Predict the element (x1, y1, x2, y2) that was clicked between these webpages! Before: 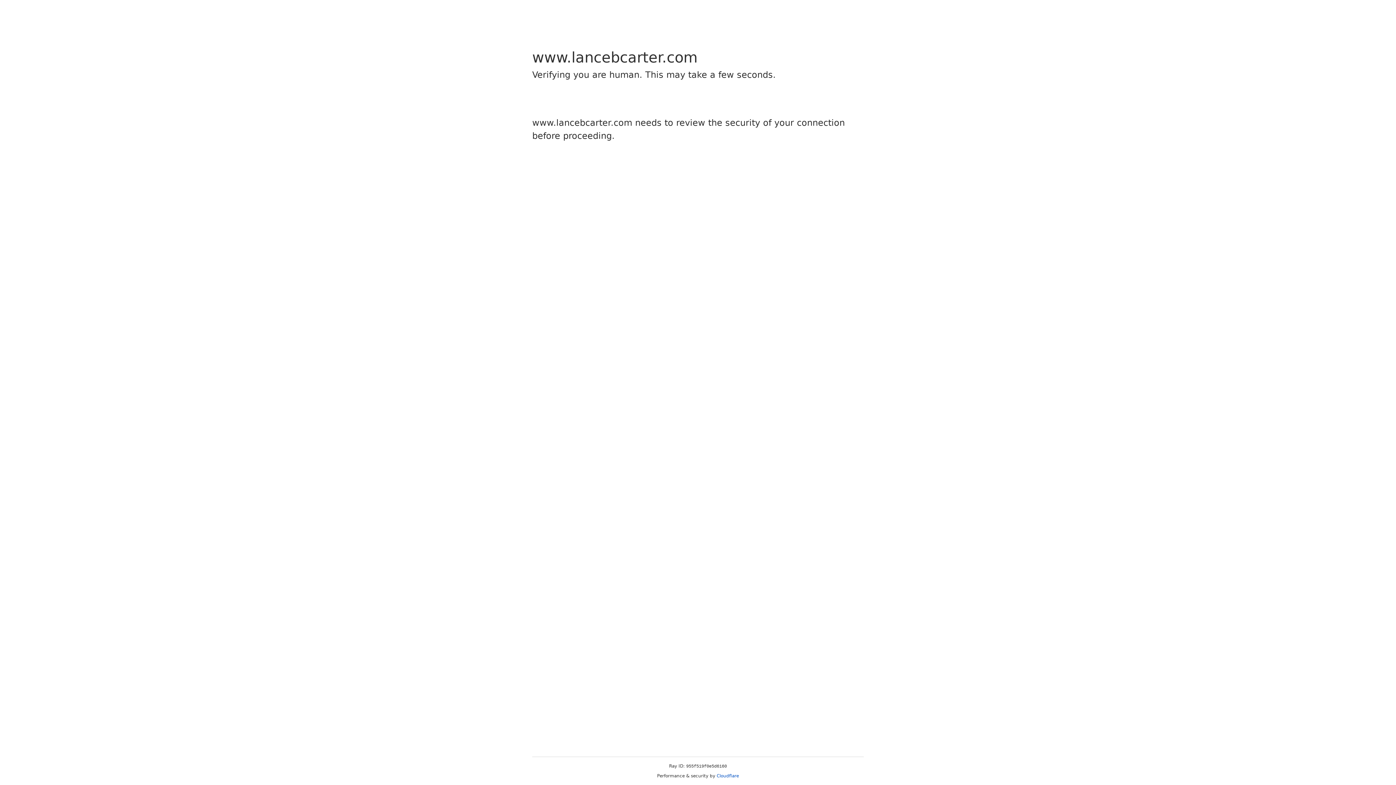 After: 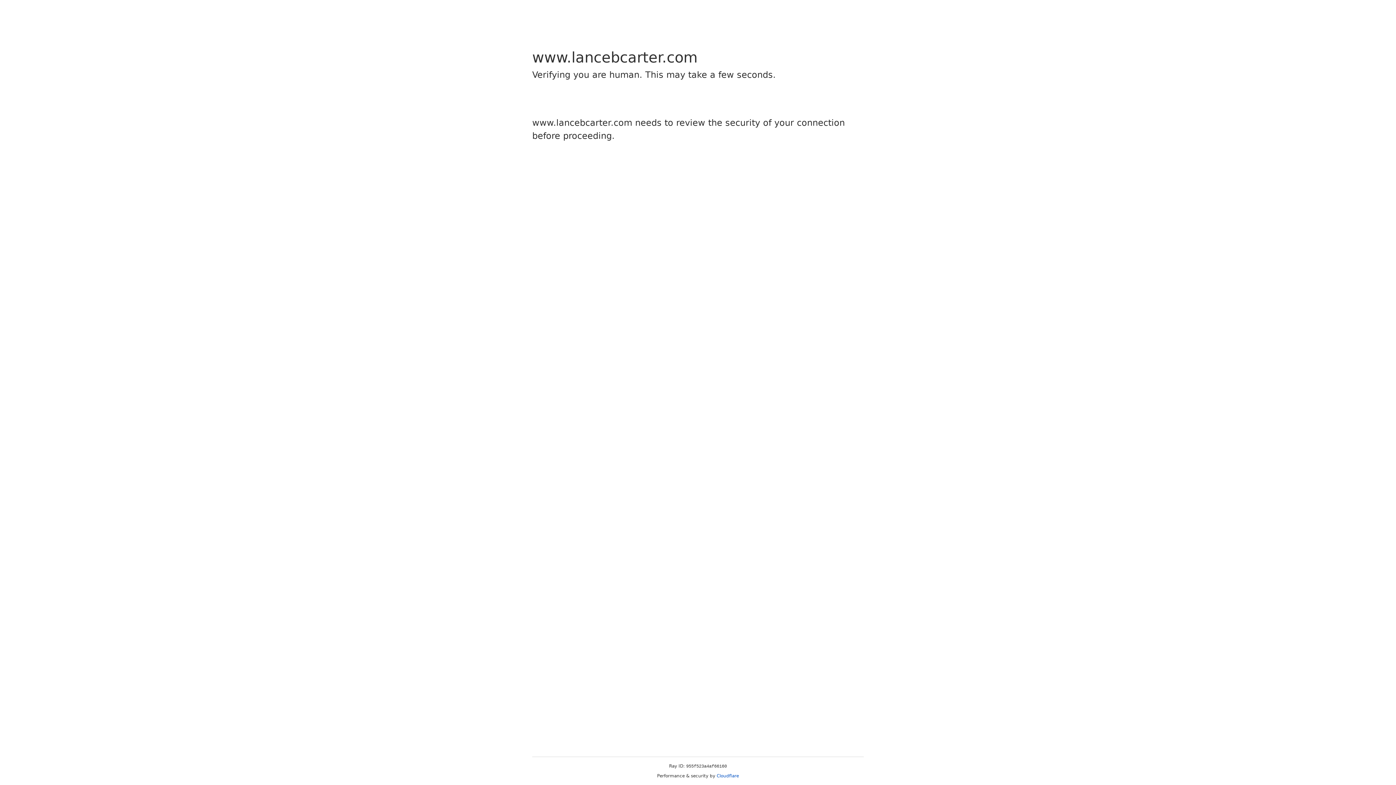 Action: label: Cloudflare bbox: (716, 773, 739, 778)